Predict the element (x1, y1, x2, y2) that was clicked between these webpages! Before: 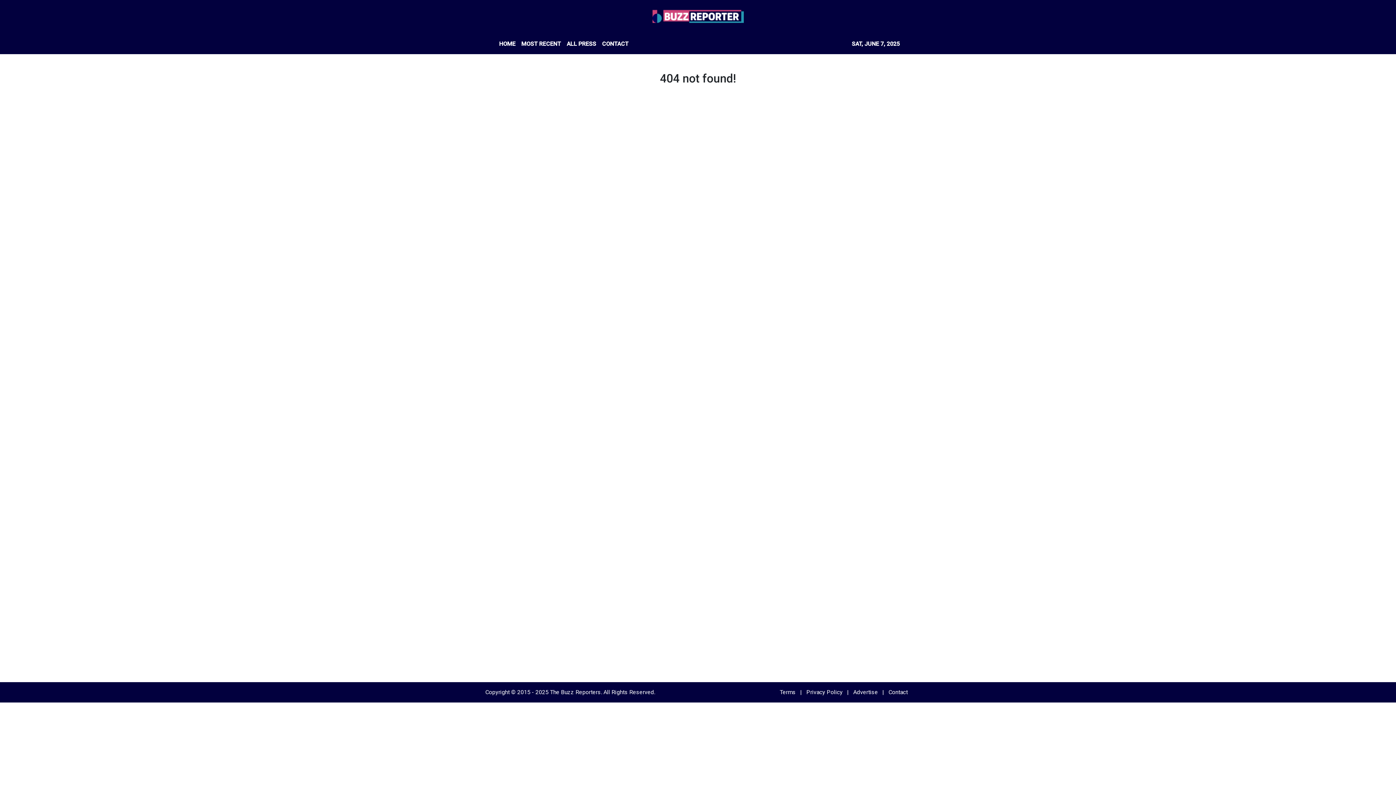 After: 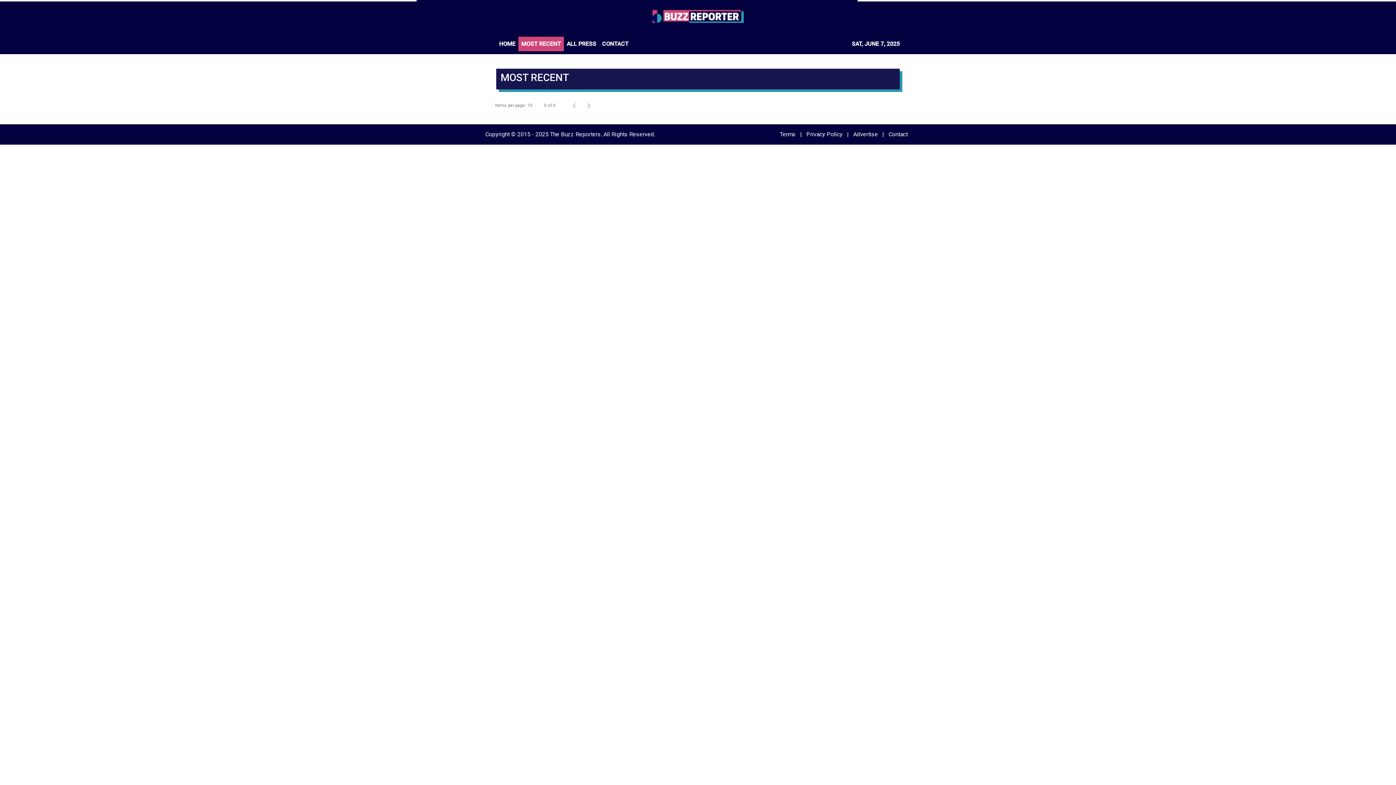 Action: label: MOST RECENT bbox: (518, 36, 564, 51)